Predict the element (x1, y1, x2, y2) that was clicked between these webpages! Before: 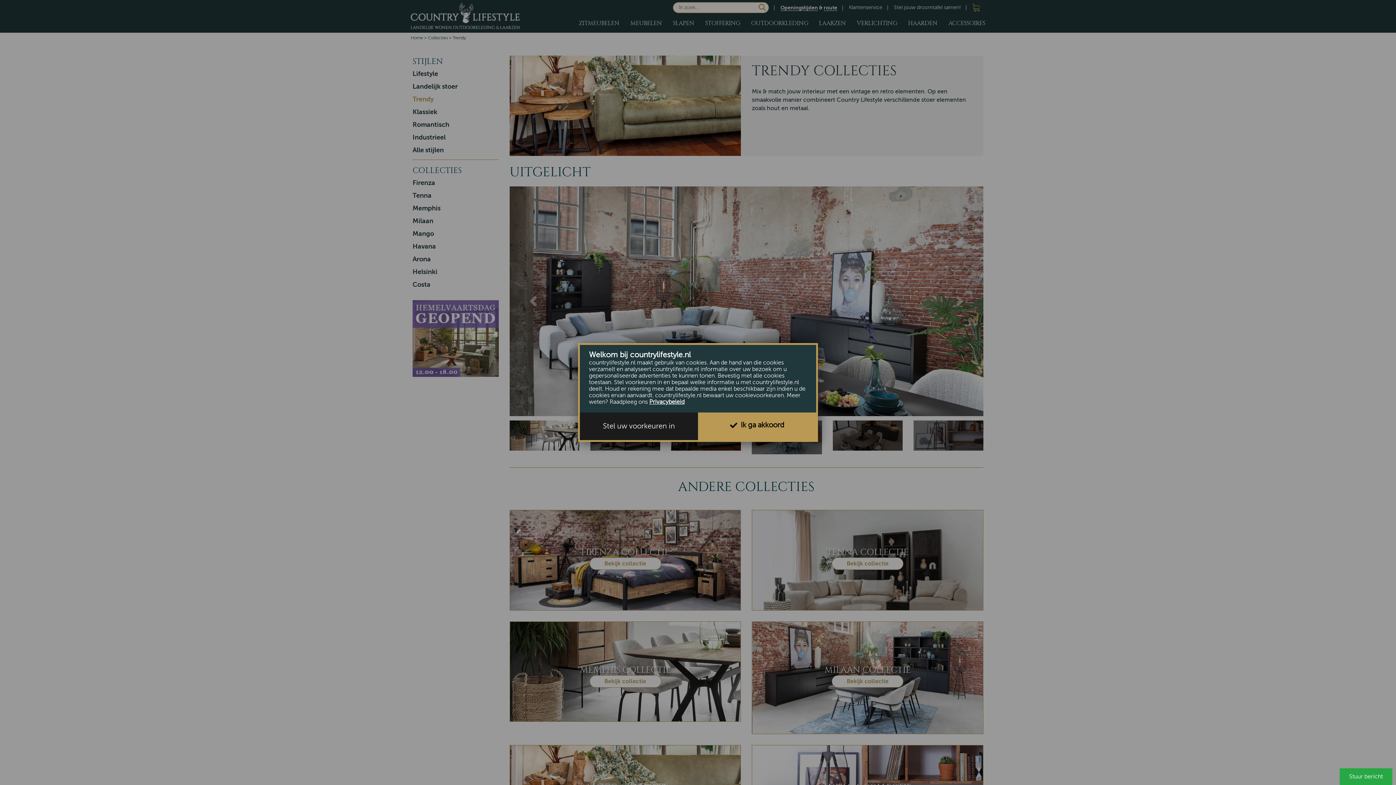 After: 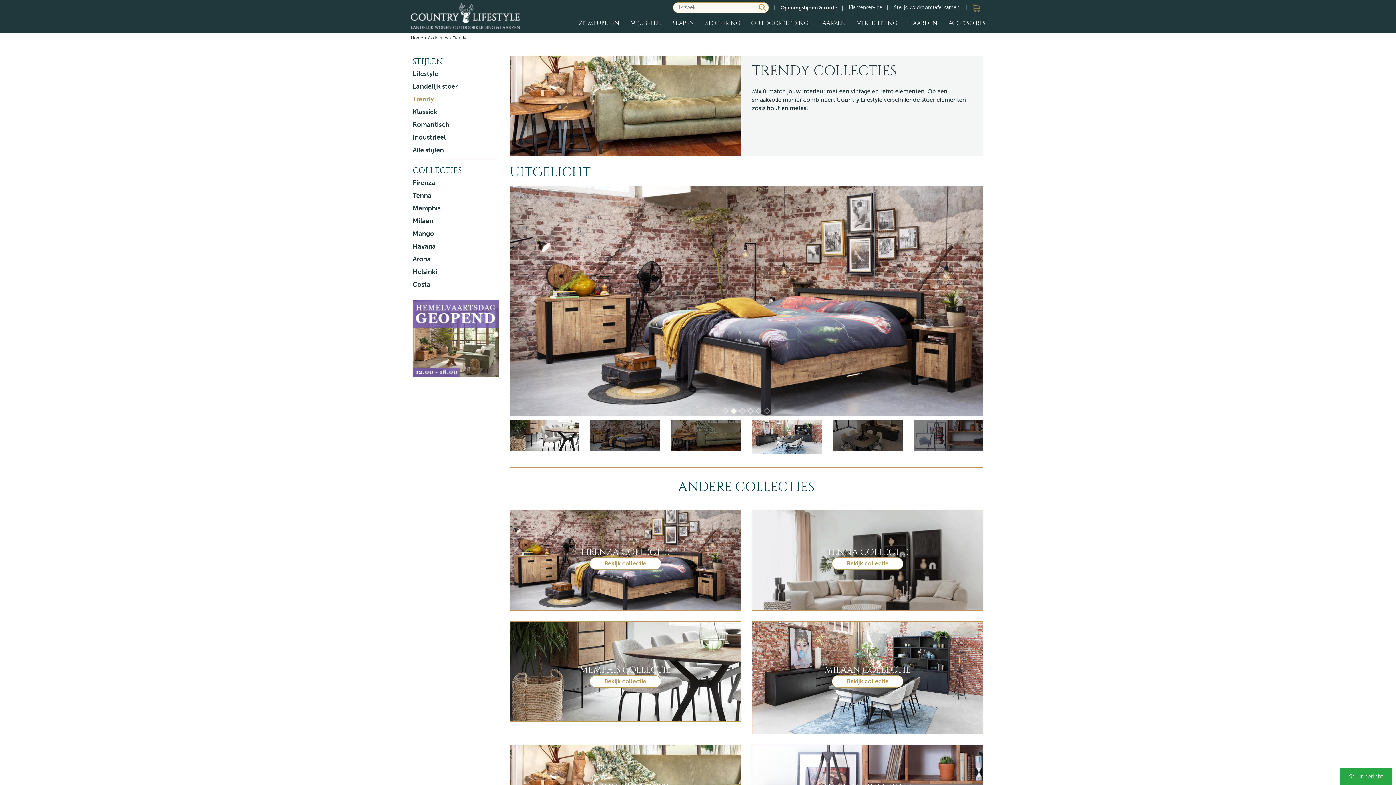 Action: label: Ik ga akkoord bbox: (698, 412, 816, 440)